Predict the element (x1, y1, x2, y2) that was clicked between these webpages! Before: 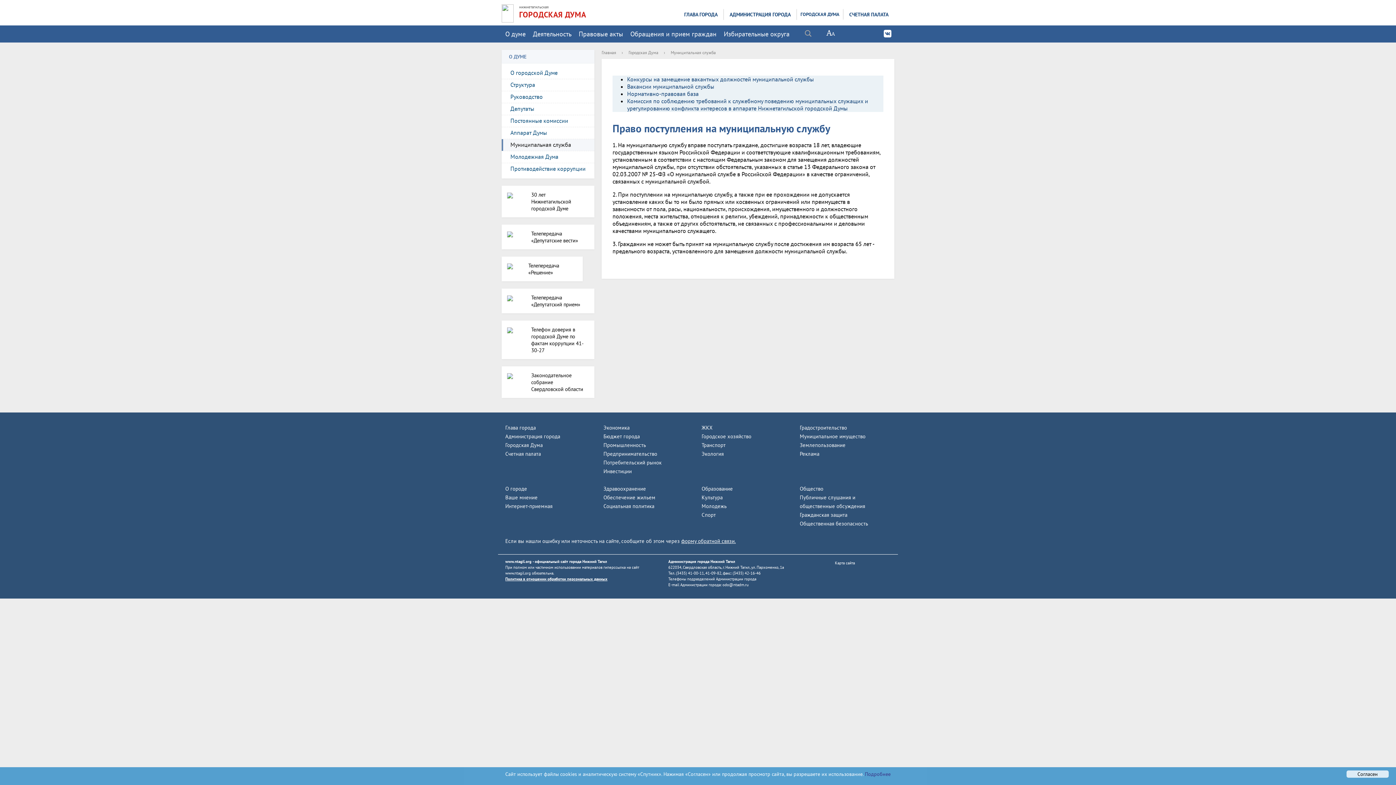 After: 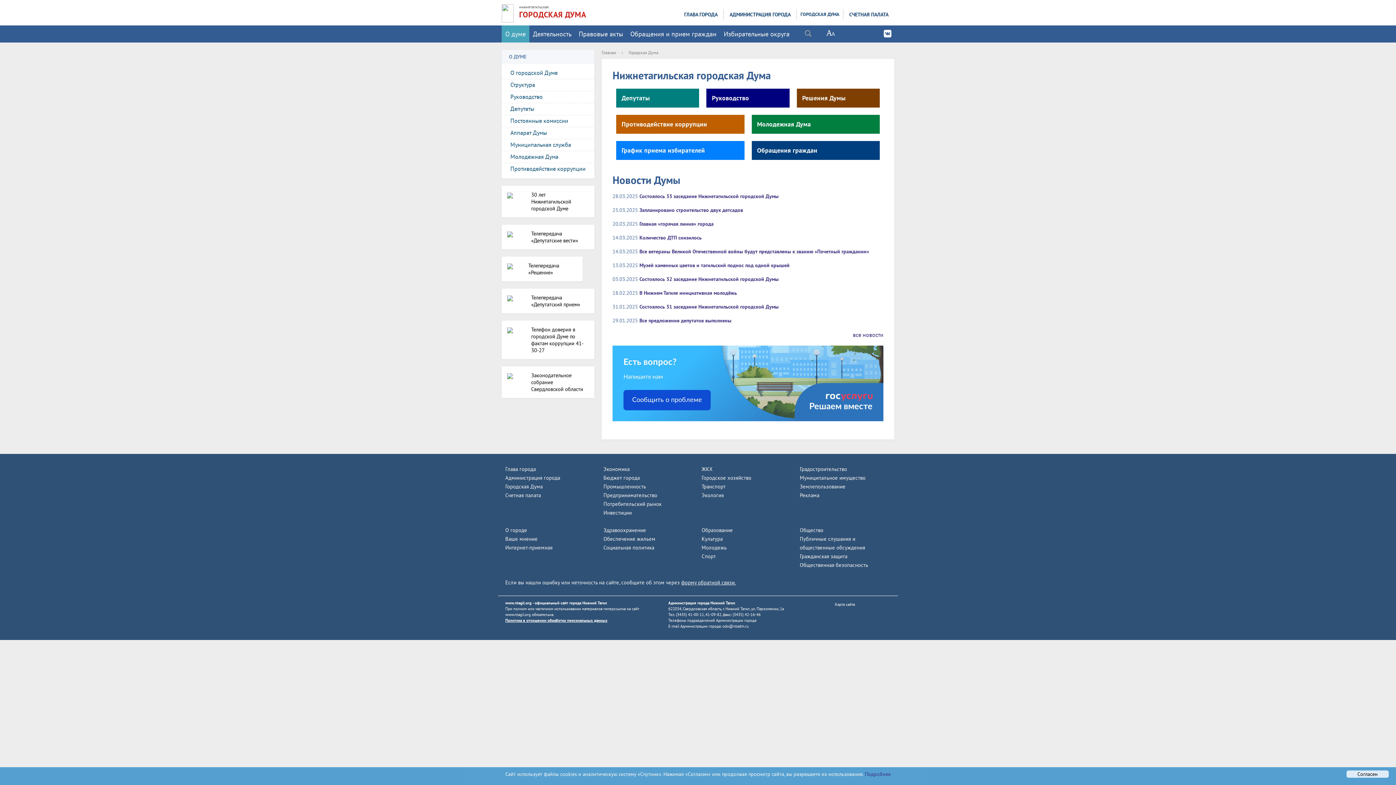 Action: label: ГОРОДСКАЯ ДУМА bbox: (519, 9, 586, 19)